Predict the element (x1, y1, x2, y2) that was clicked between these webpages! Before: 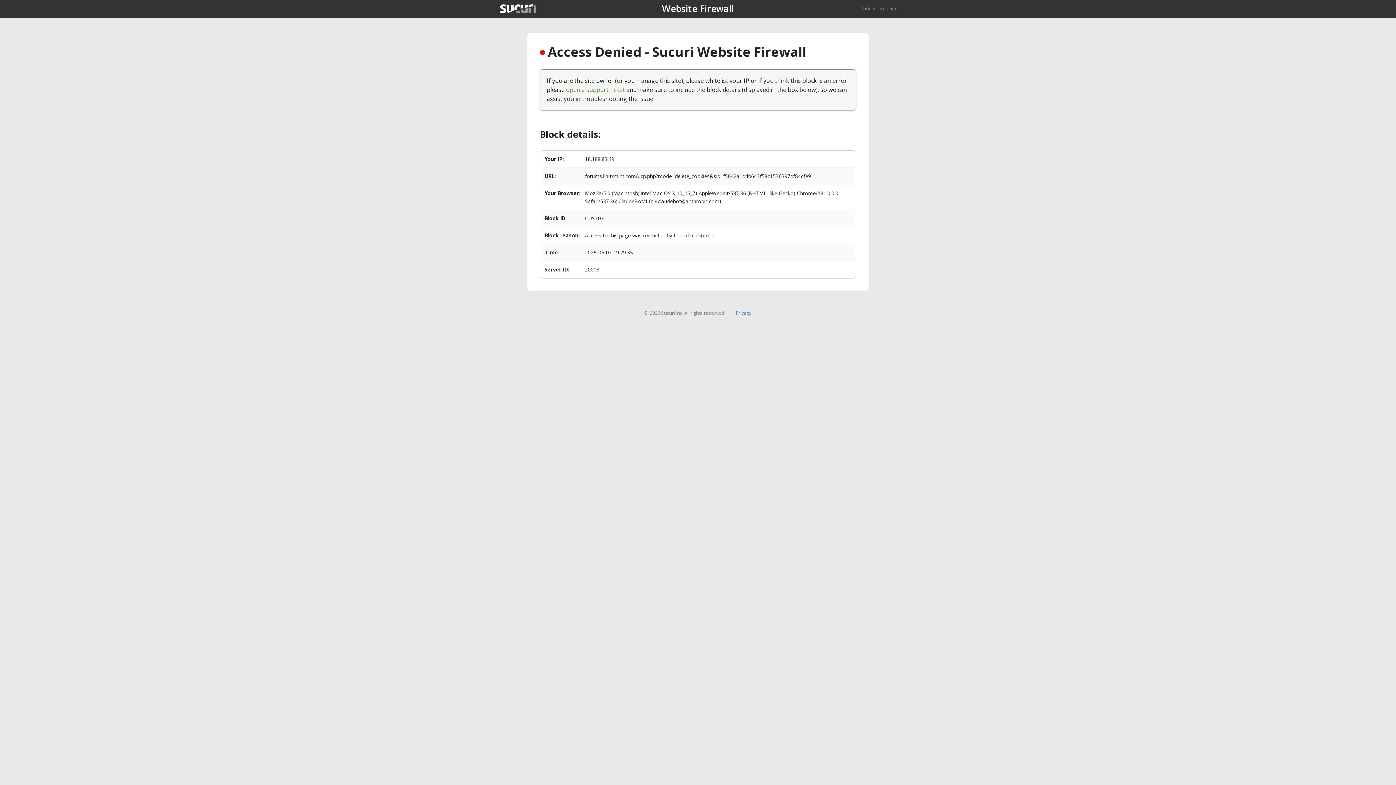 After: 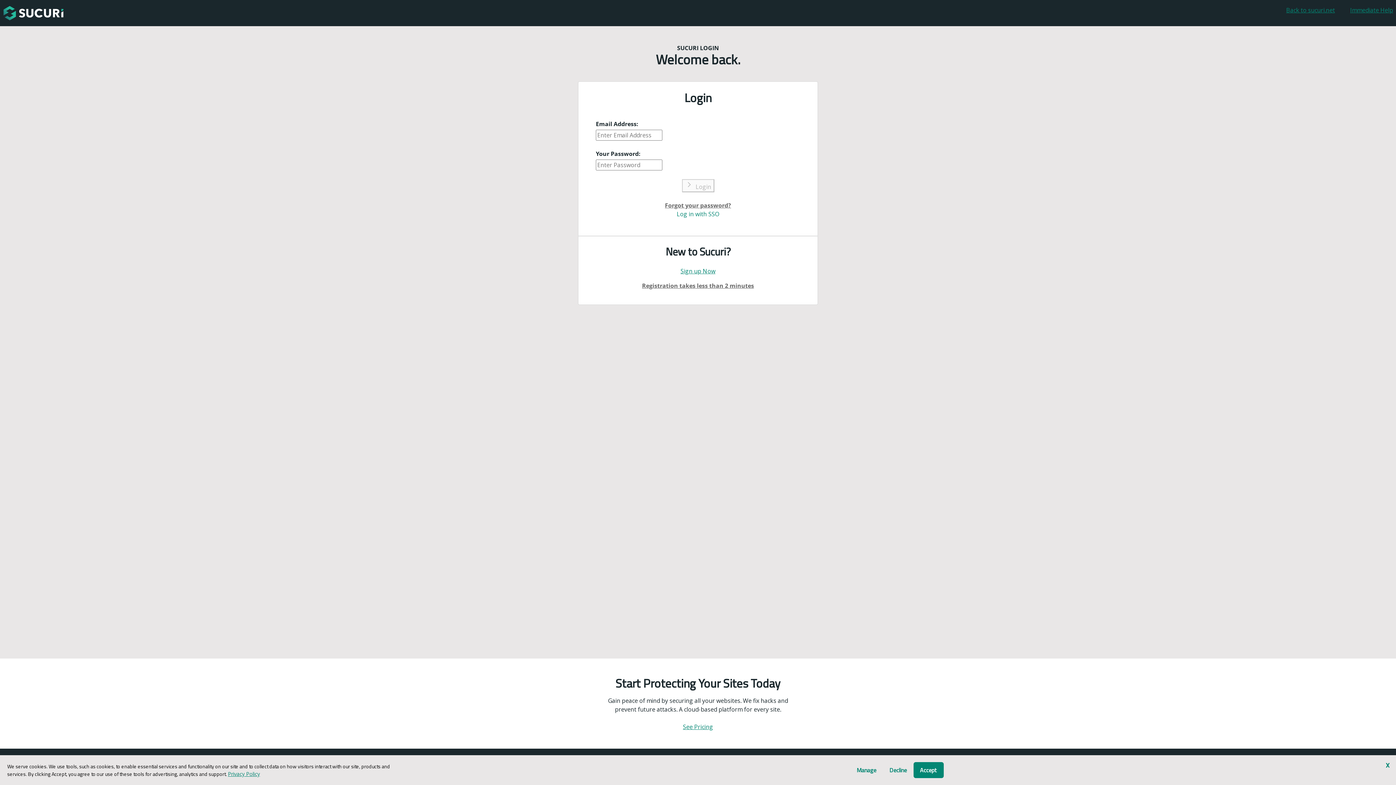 Action: bbox: (566, 85, 625, 93) label: open a support ticket